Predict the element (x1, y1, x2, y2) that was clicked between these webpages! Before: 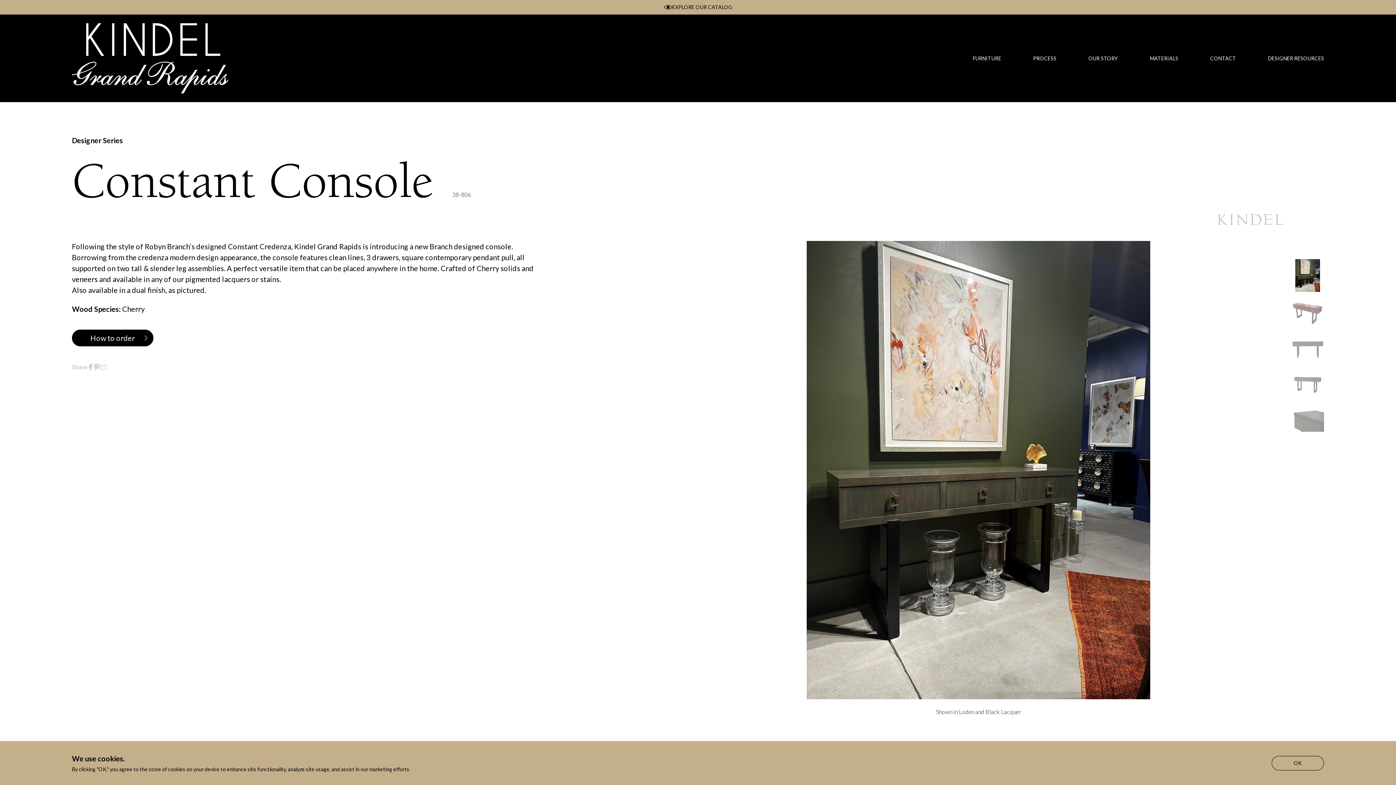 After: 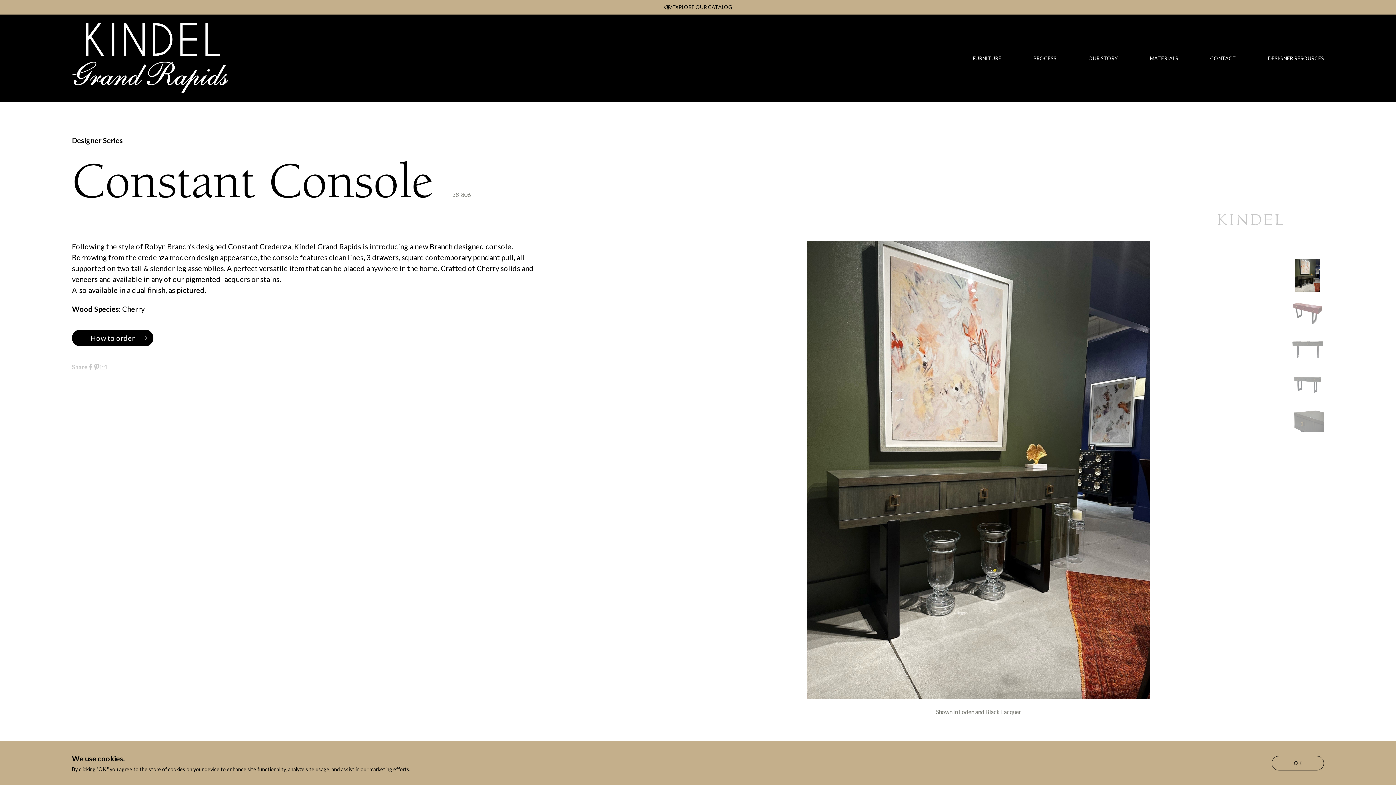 Action: bbox: (100, 363, 106, 370)